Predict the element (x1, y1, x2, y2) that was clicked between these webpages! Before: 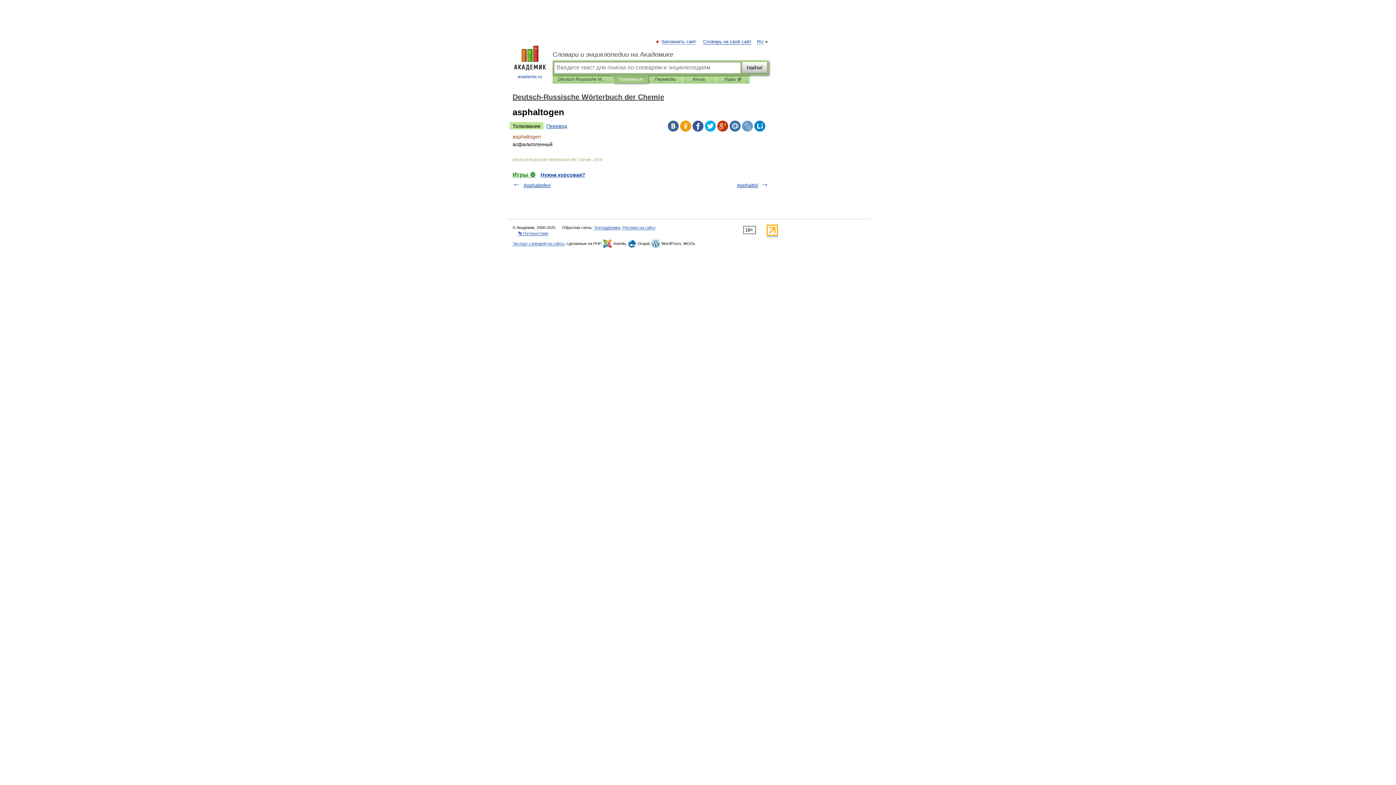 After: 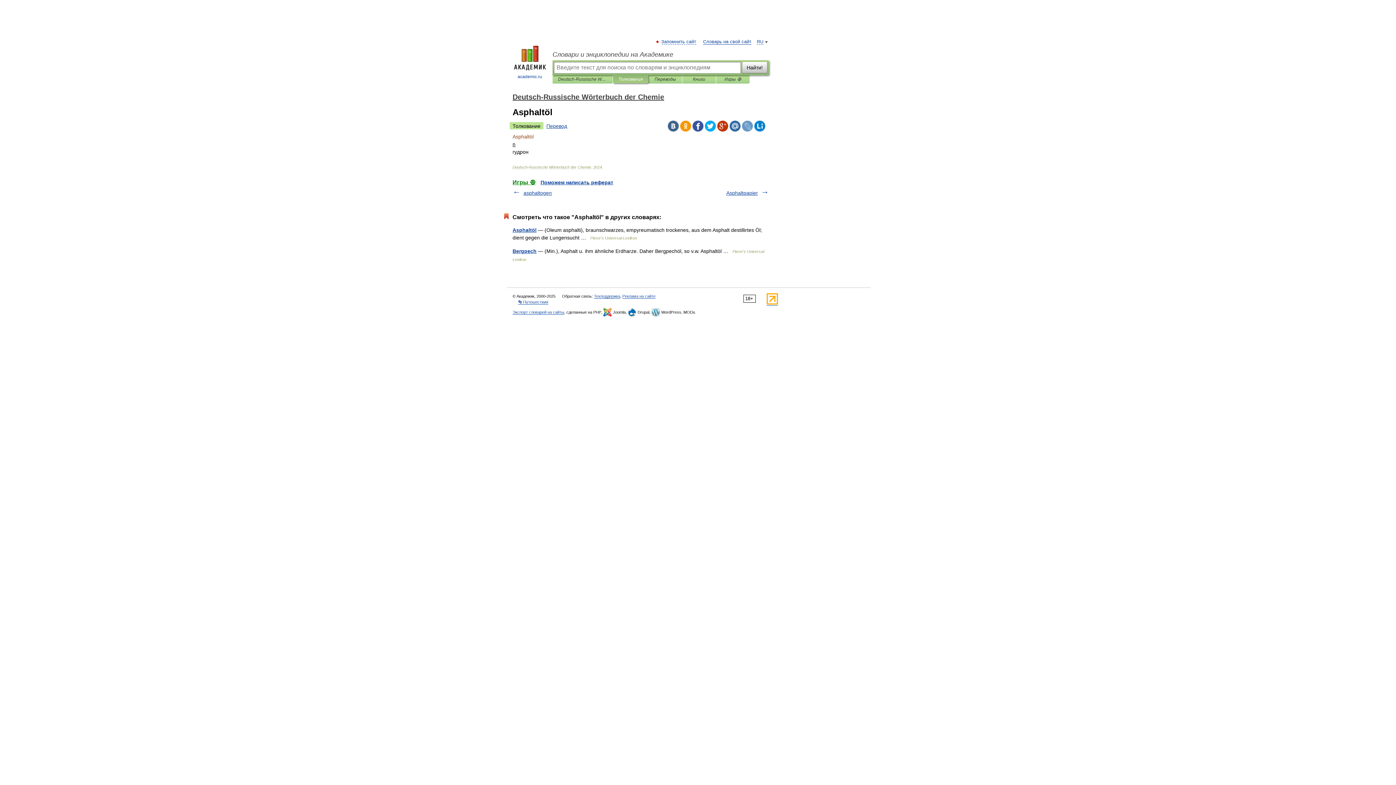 Action: label: Asphaltöl bbox: (737, 182, 758, 188)